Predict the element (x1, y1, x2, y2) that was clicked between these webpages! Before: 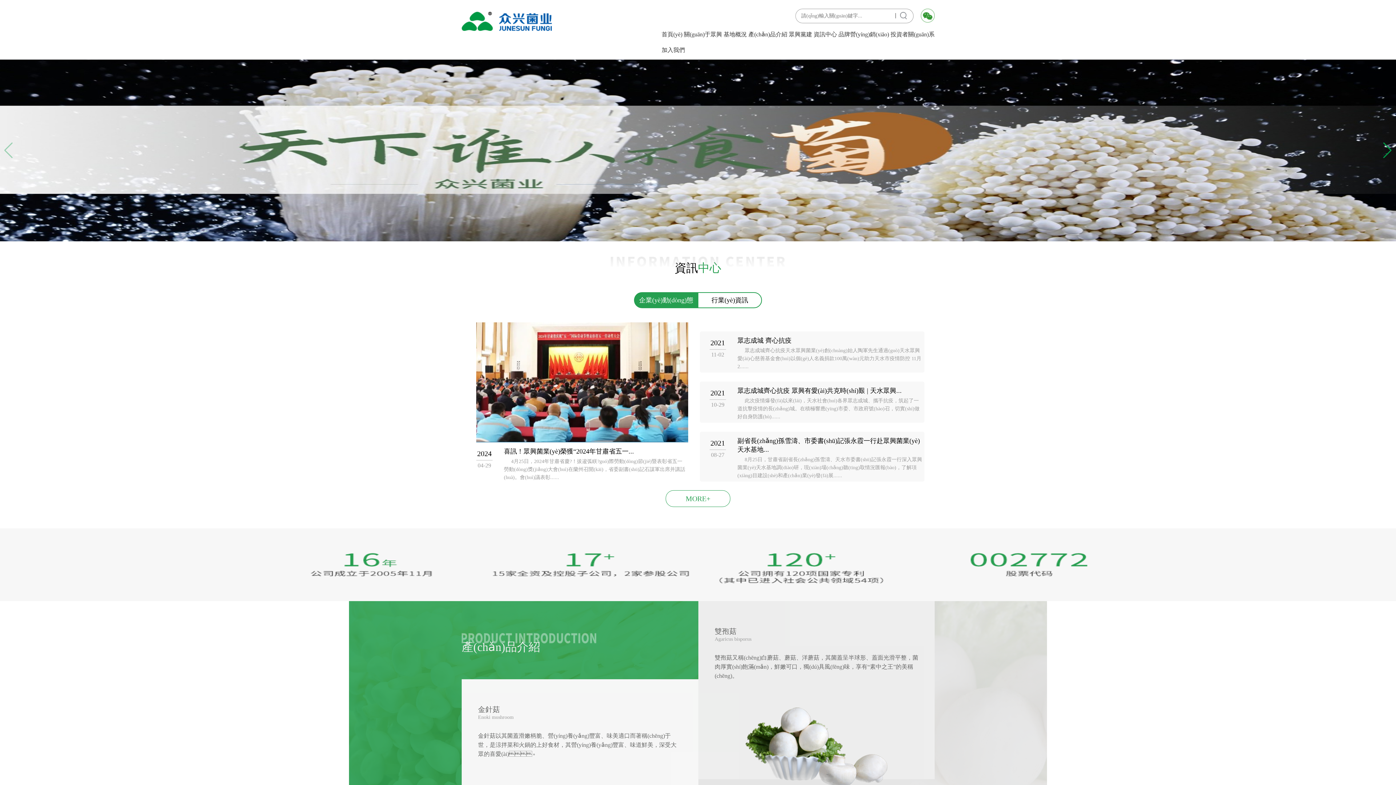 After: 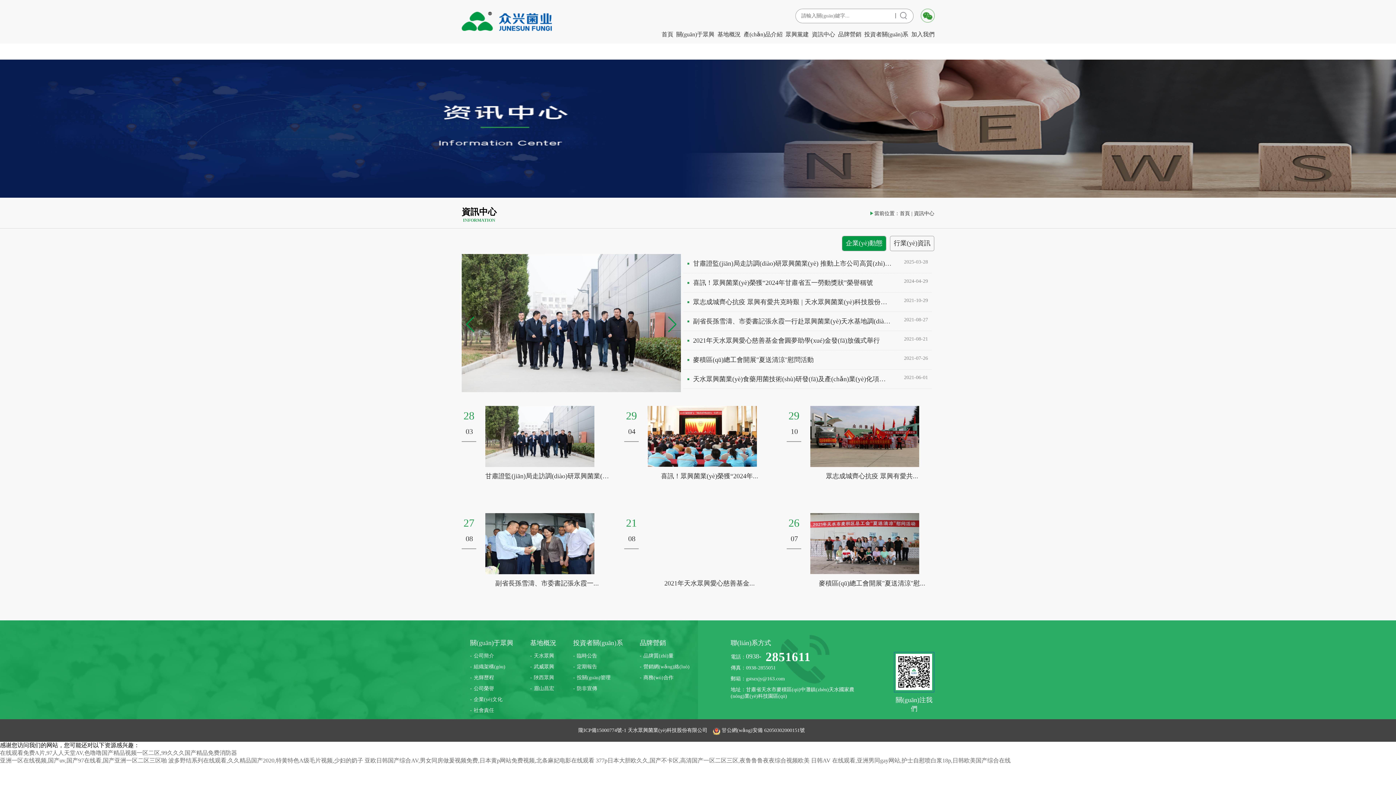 Action: label: MORE+ bbox: (666, 490, 730, 506)